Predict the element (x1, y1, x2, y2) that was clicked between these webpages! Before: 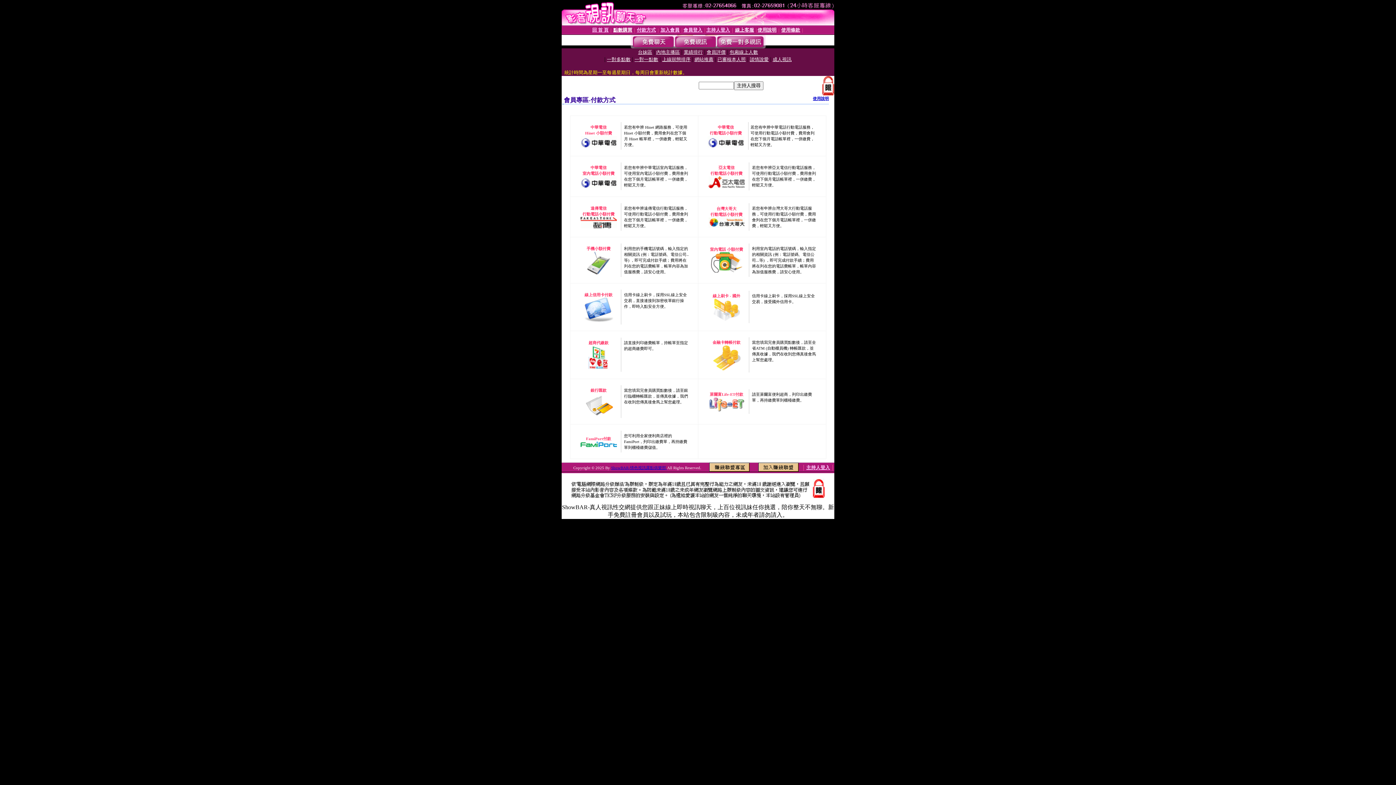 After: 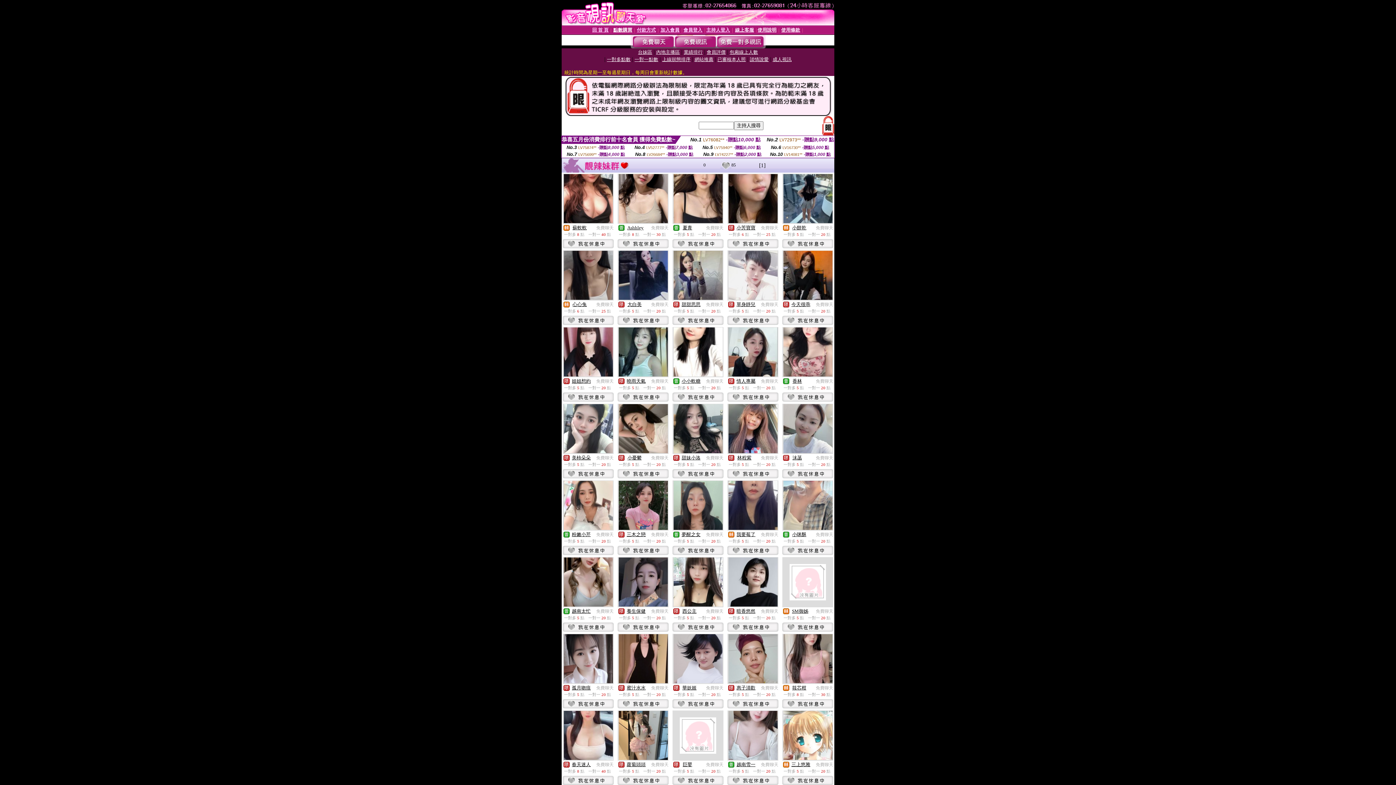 Action: bbox: (632, 43, 674, 49)